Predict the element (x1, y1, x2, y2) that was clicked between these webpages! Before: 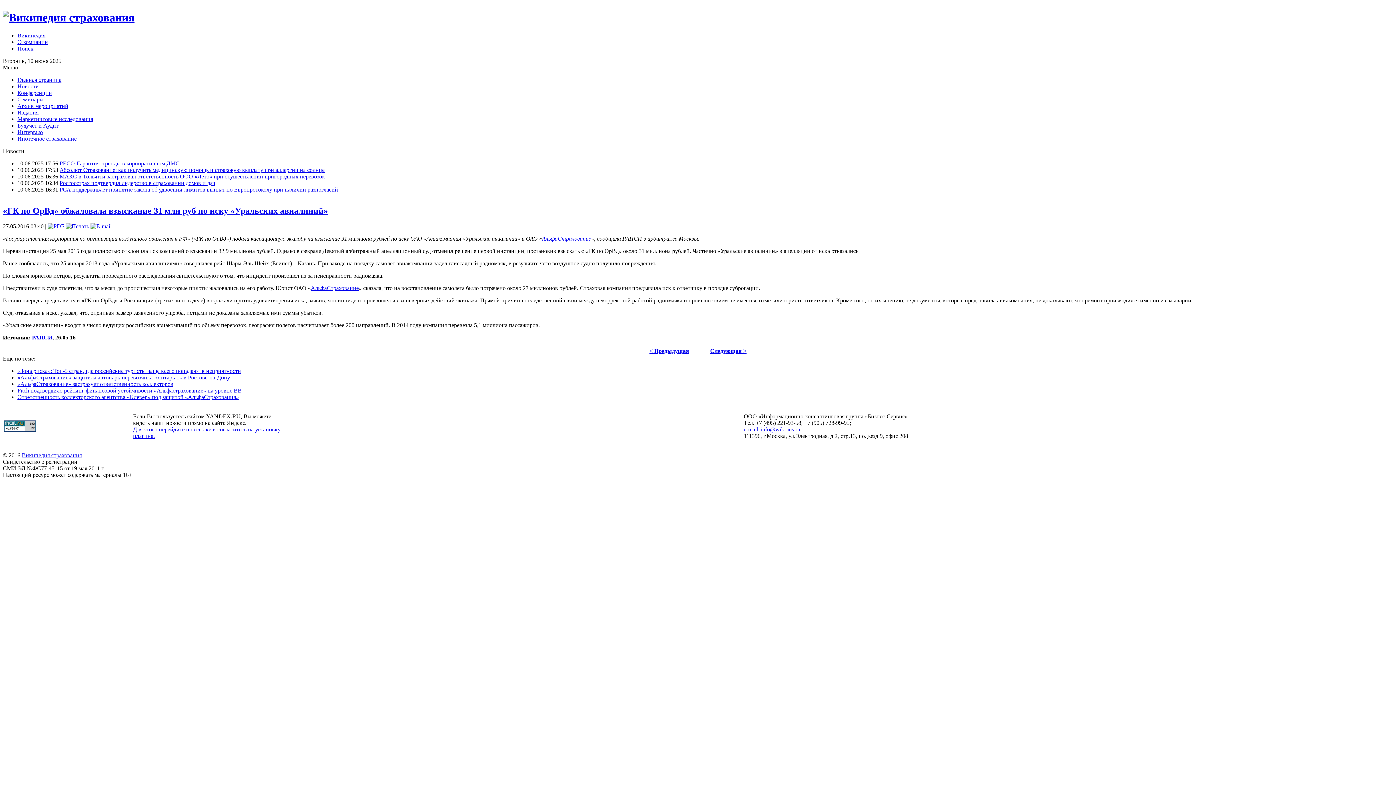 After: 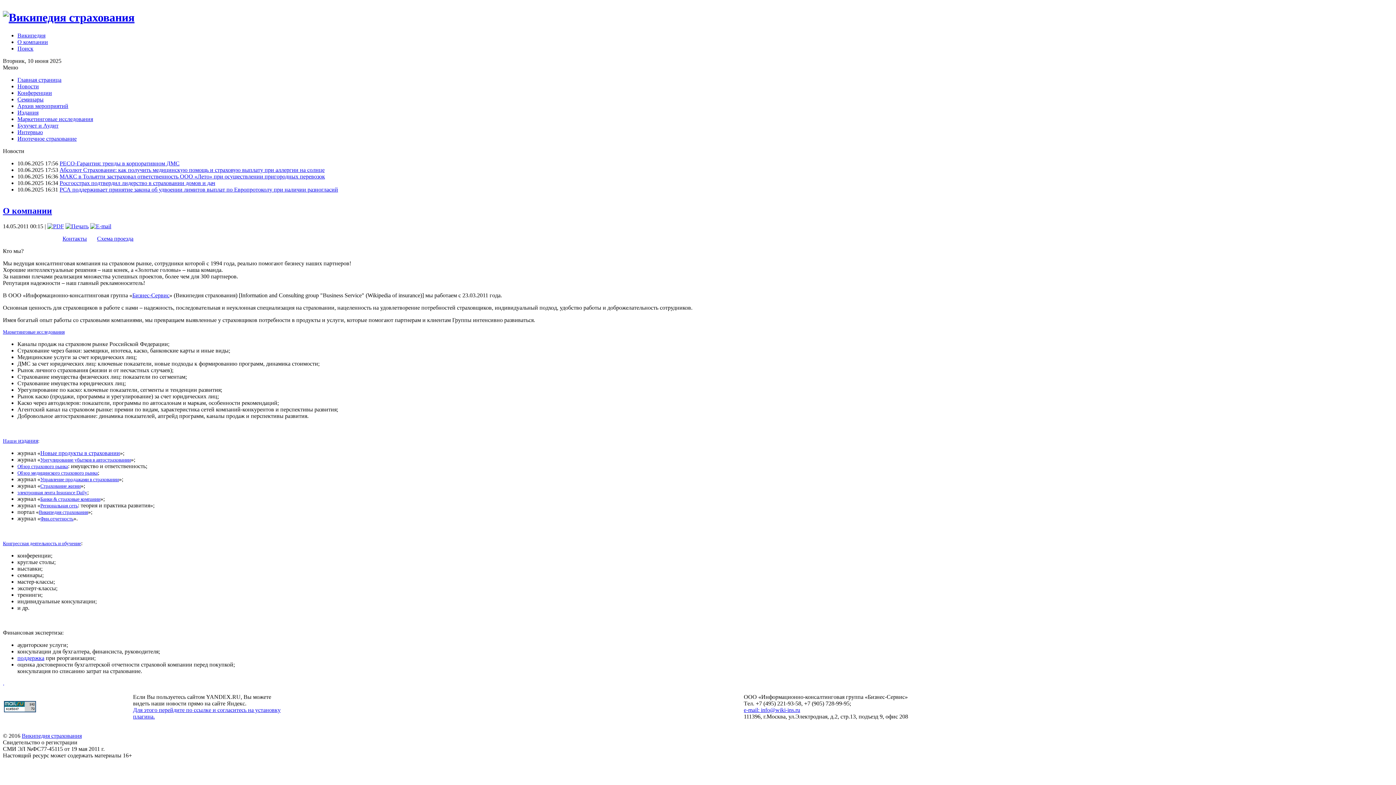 Action: label: О компании bbox: (17, 38, 48, 45)